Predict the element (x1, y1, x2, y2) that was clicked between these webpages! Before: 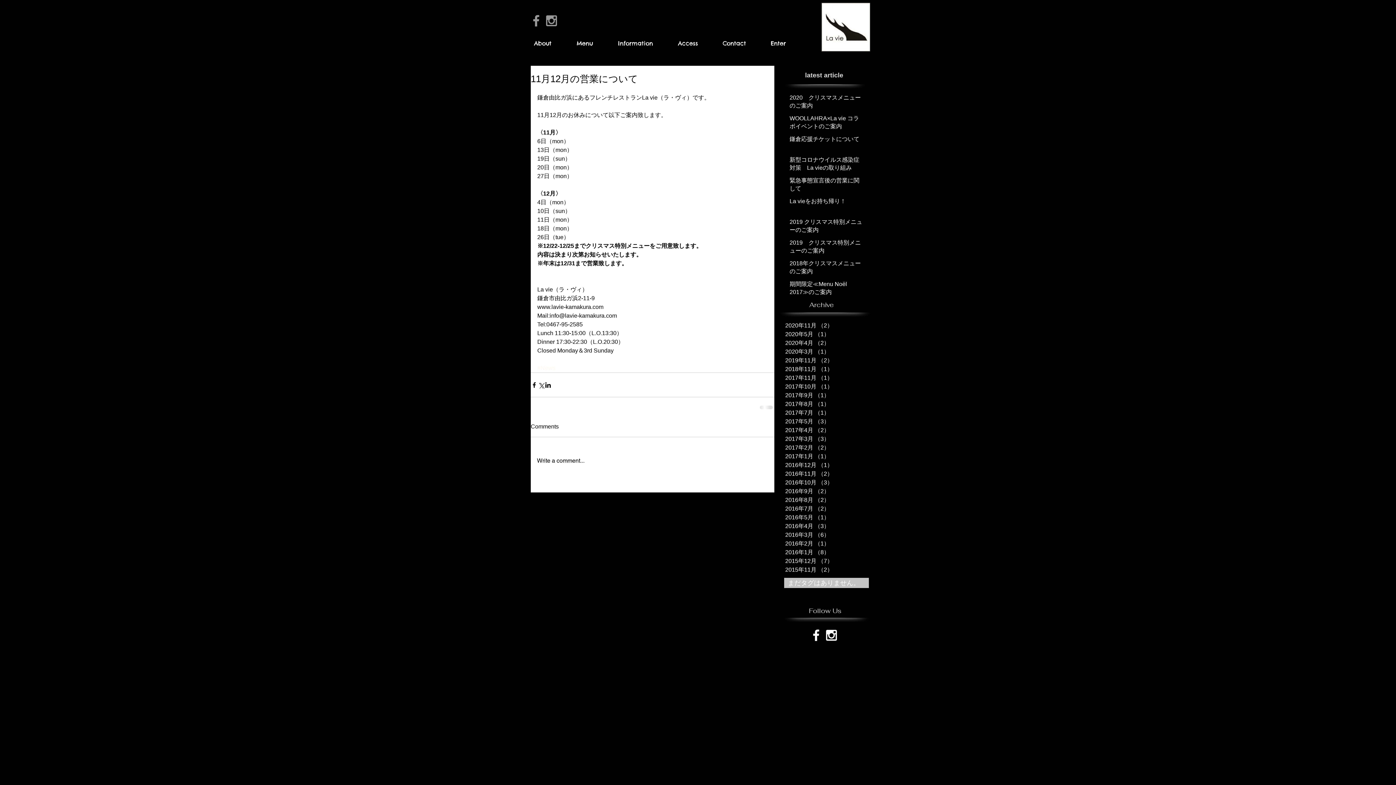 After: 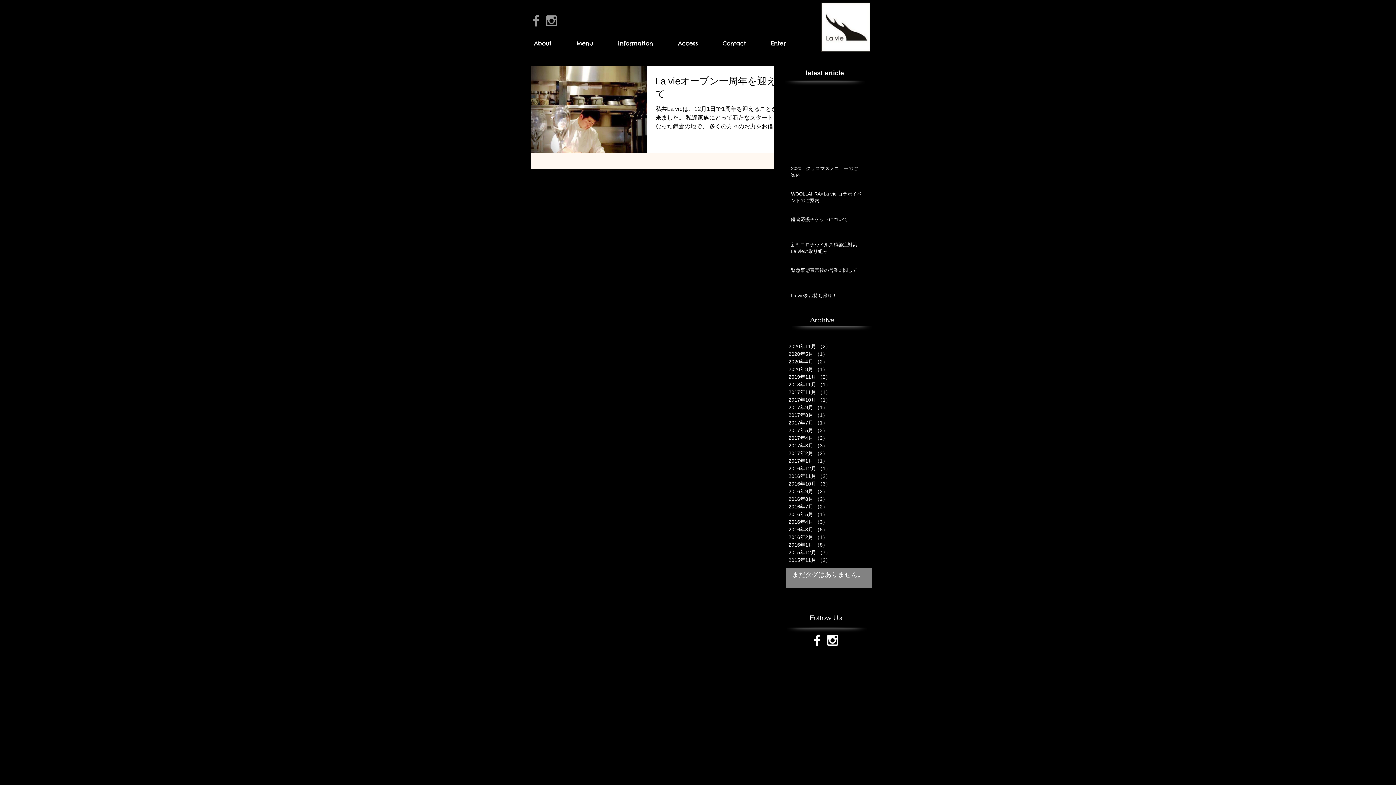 Action: bbox: (785, 461, 861, 469) label: 2016年12月 （1）
1件の記事